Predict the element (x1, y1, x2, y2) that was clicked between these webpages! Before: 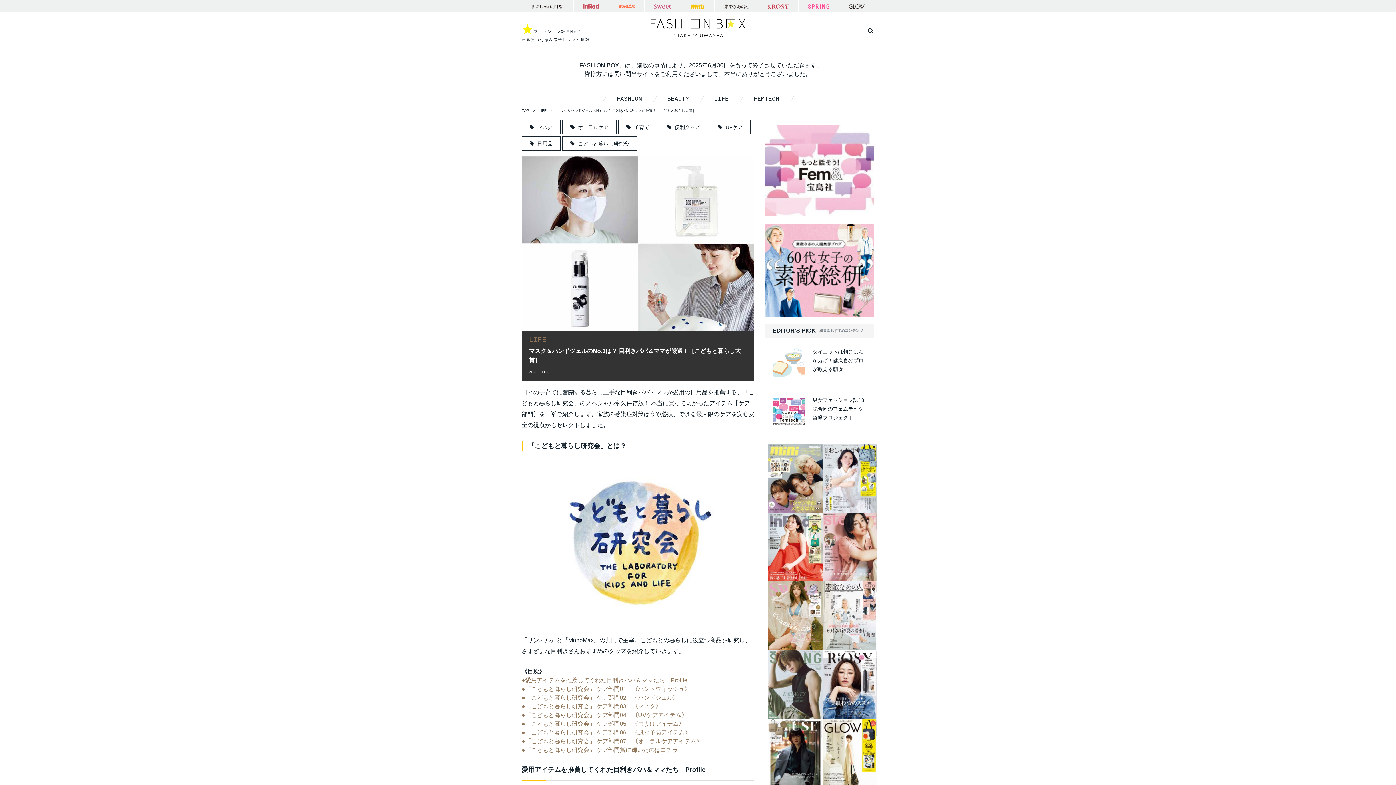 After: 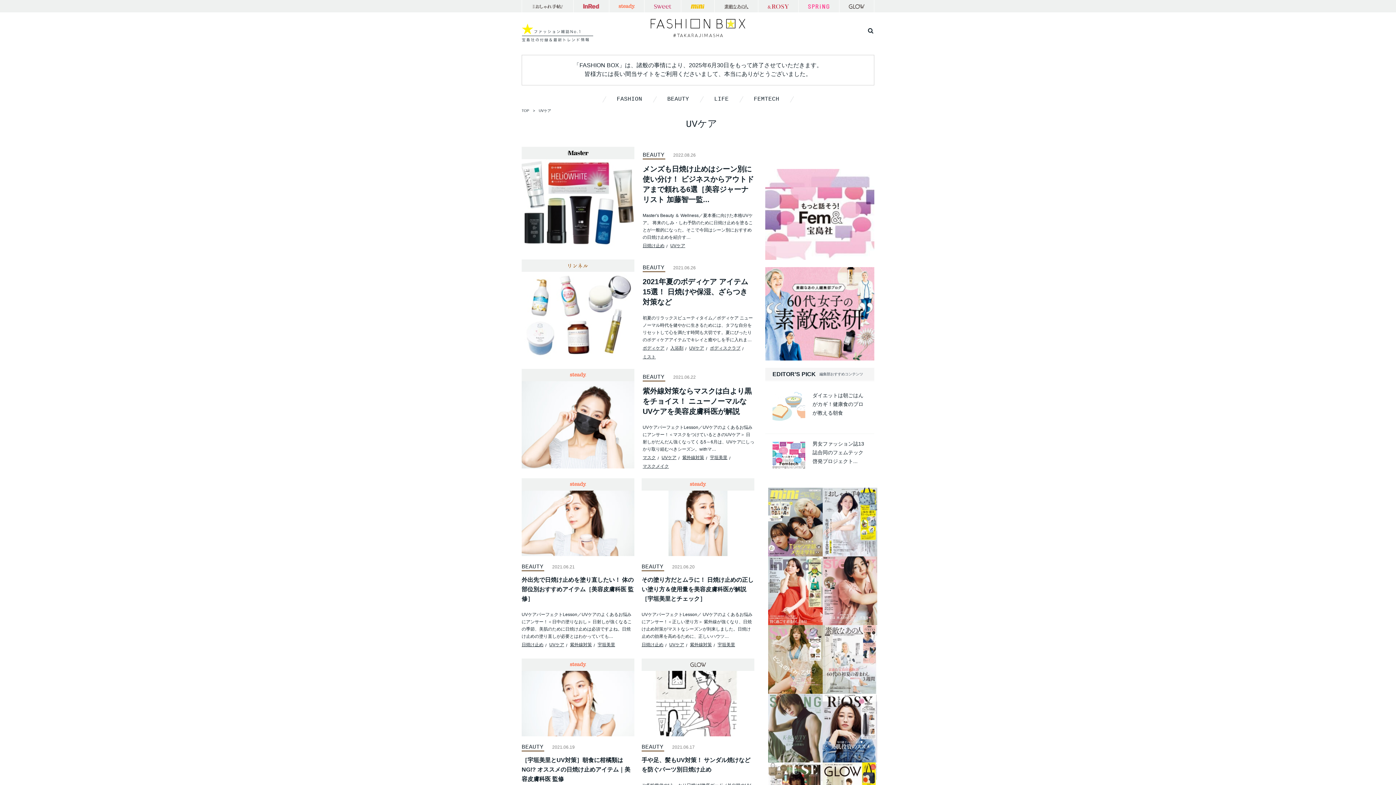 Action: label: UVケア bbox: (710, 120, 750, 134)